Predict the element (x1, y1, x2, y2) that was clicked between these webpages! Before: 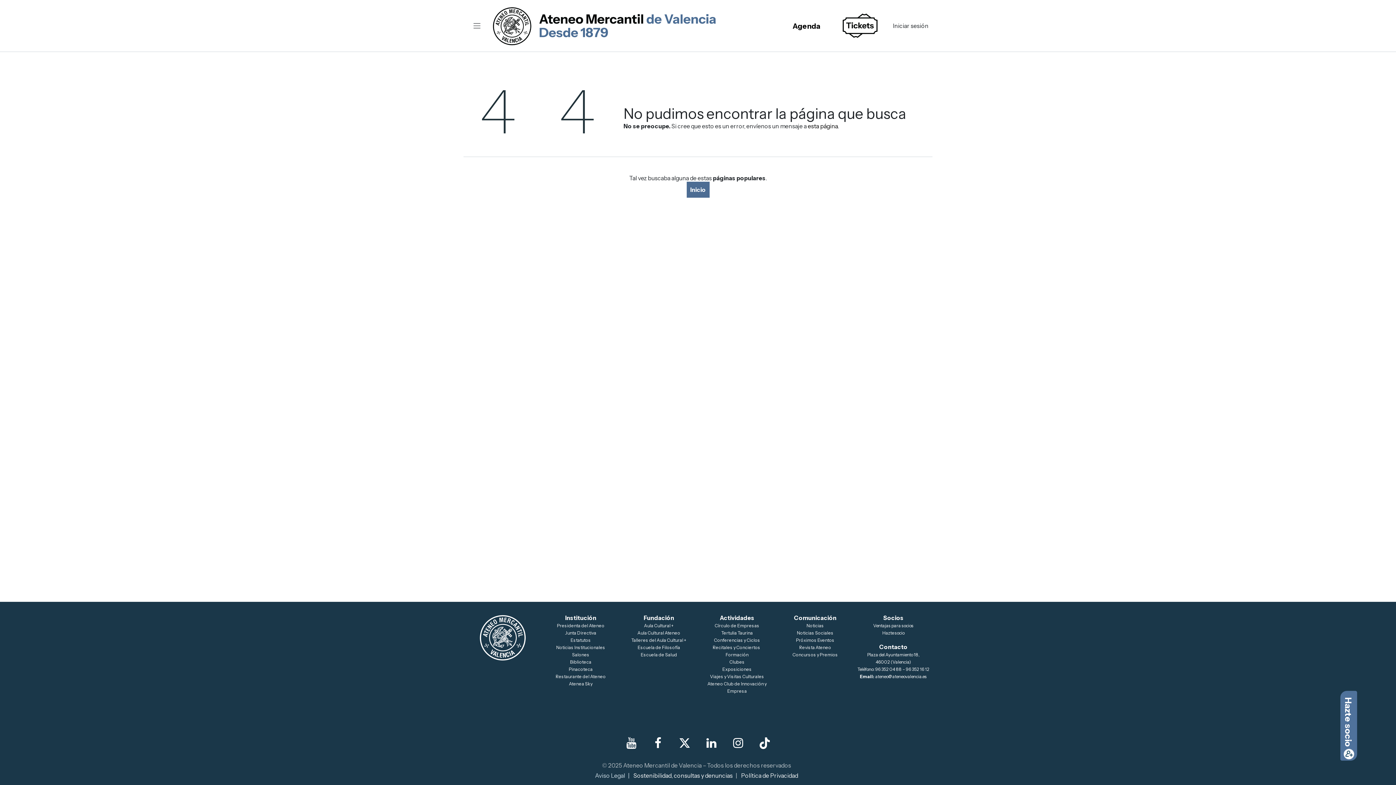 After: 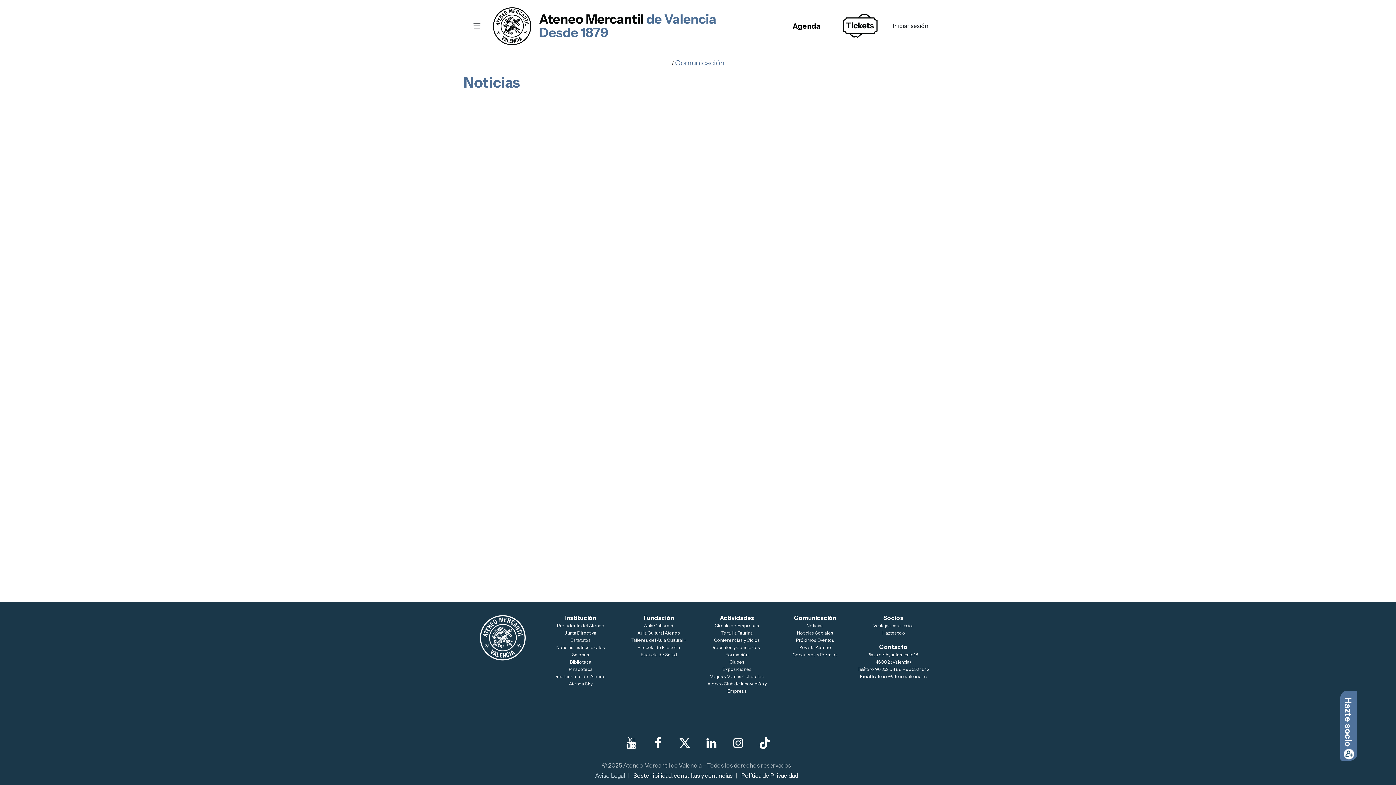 Action: bbox: (806, 622, 824, 629) label: Noticias